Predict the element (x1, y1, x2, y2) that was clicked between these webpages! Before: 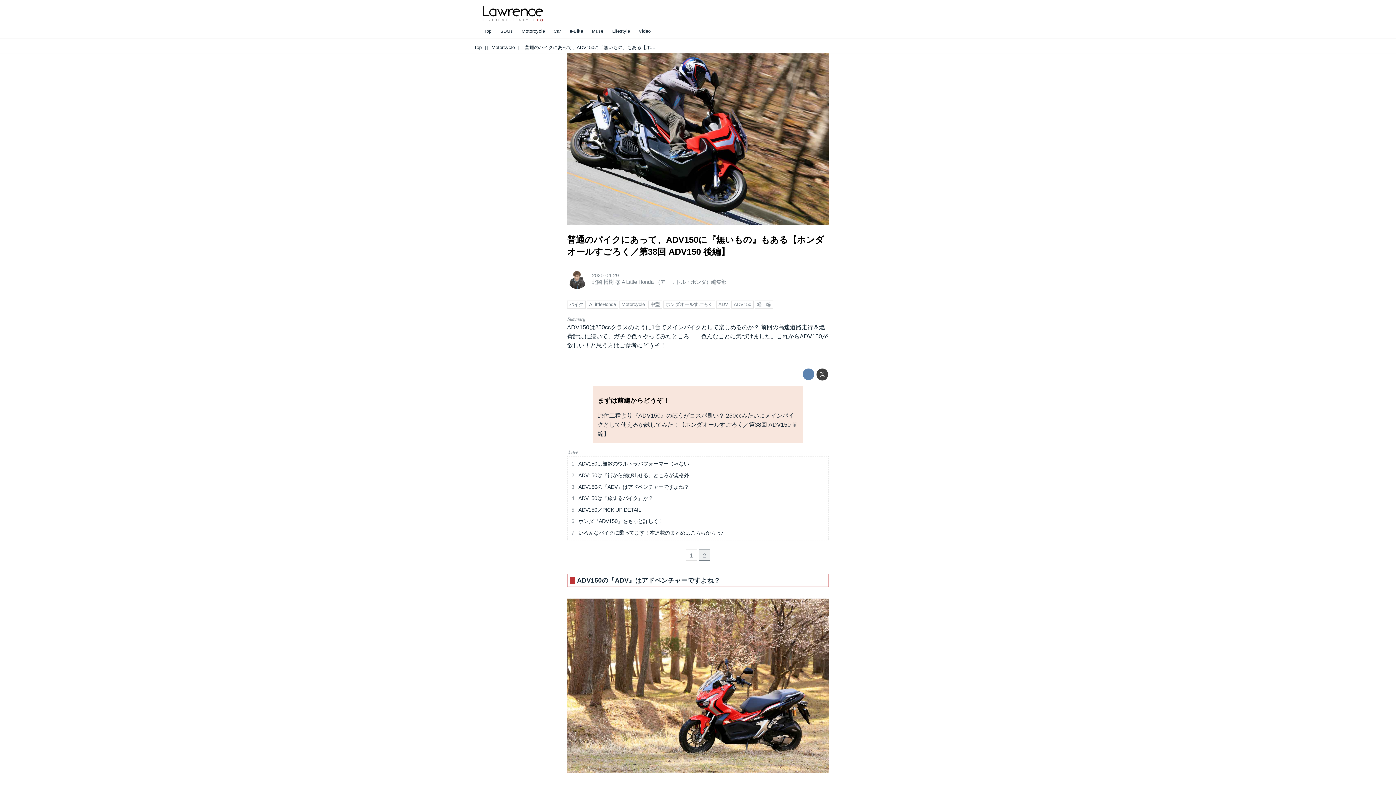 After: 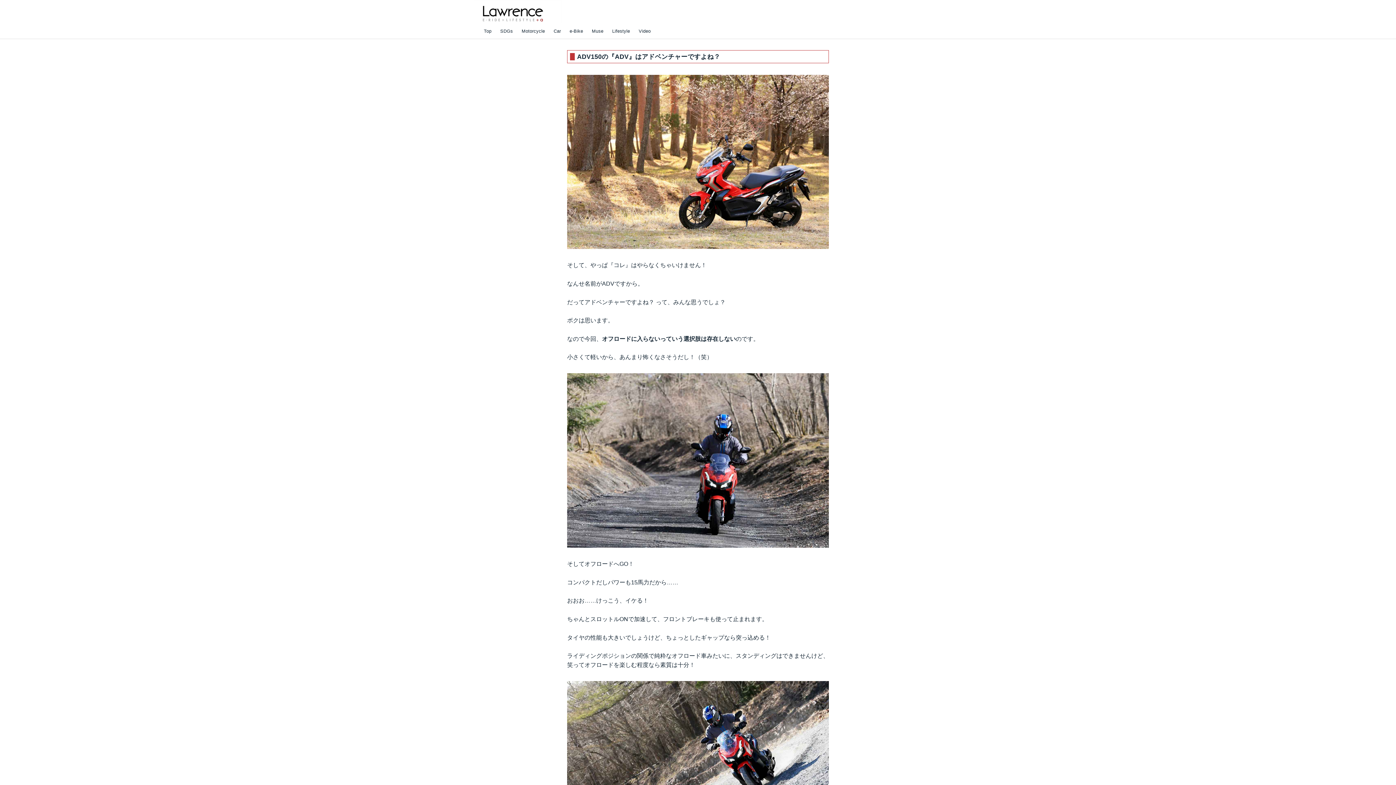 Action: bbox: (578, 483, 824, 490) label: ADV150の『ADV』はアドベンチャーですよね？